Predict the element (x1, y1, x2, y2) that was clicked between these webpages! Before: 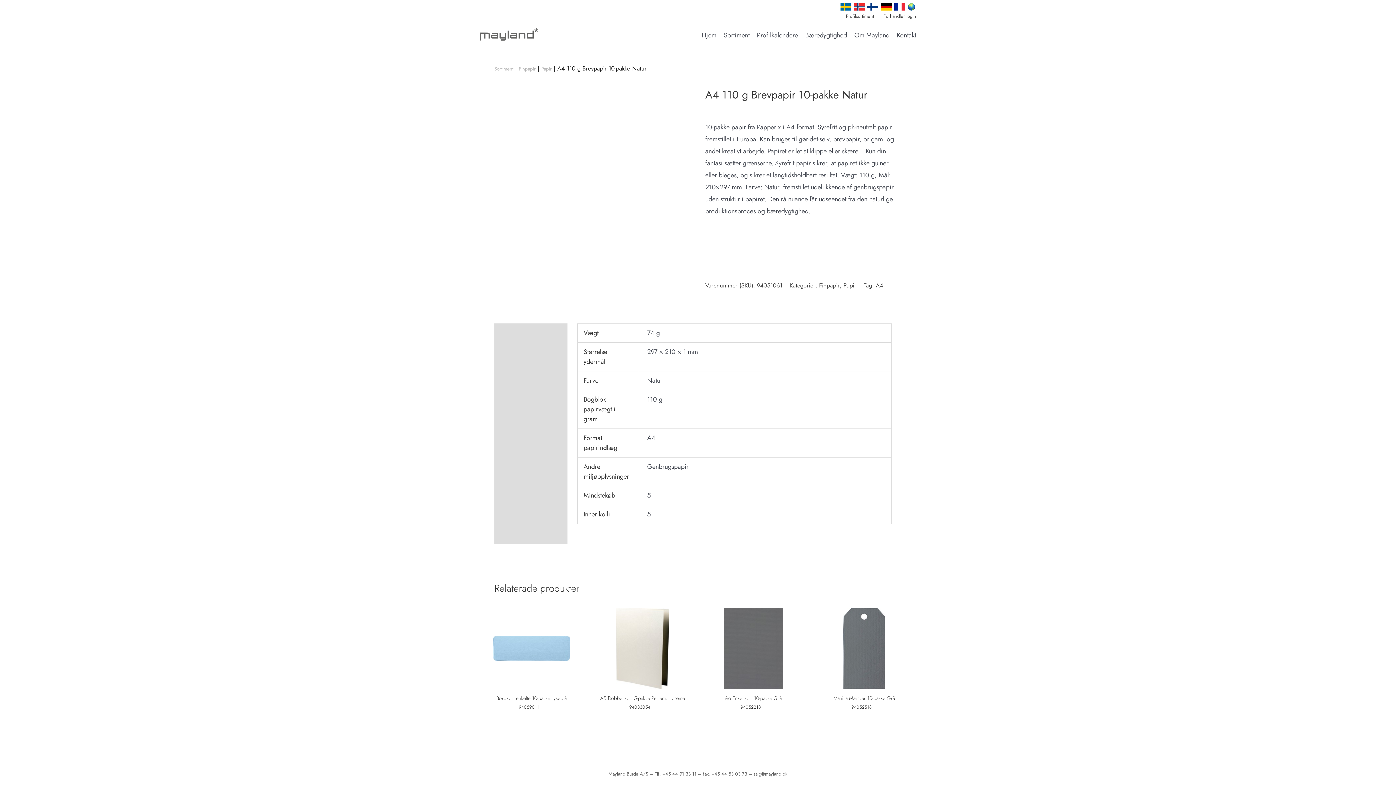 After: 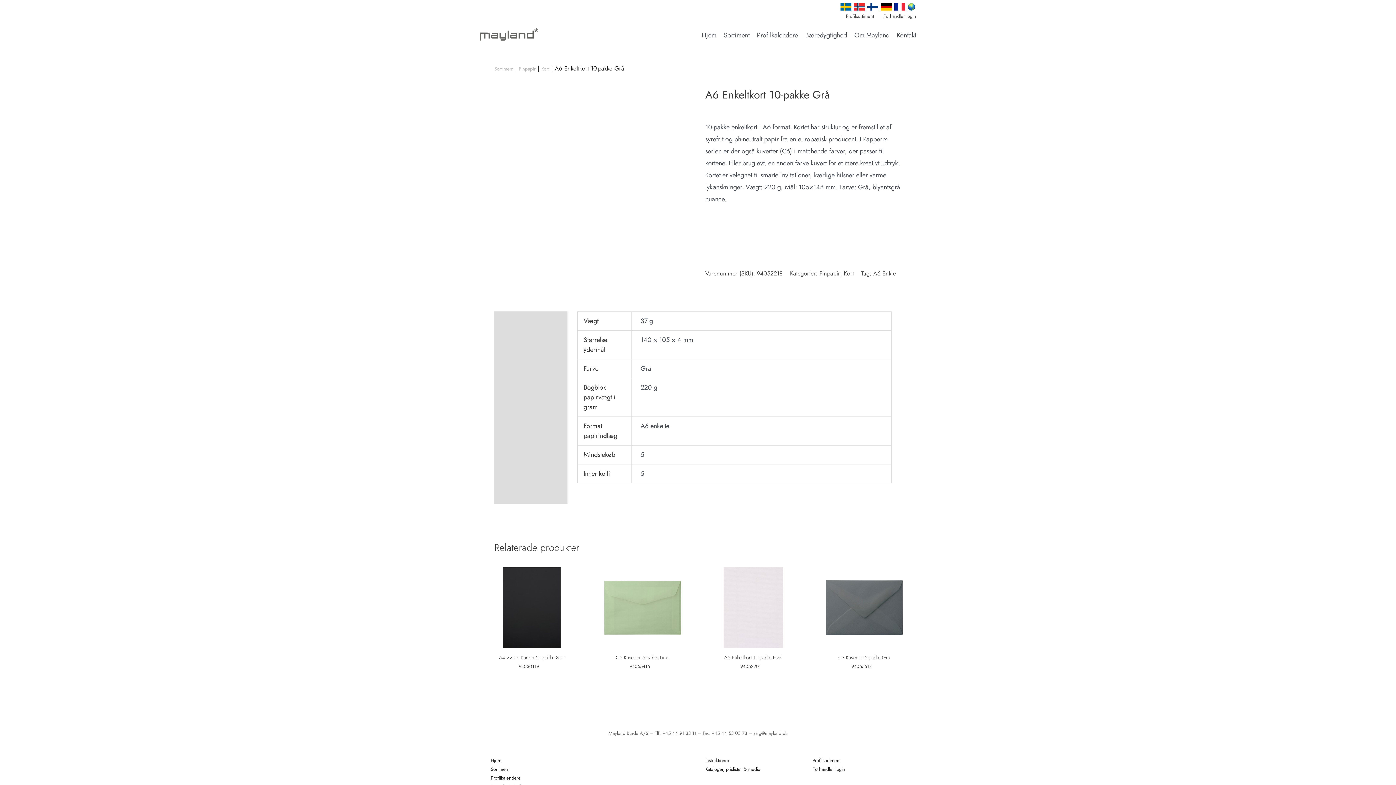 Action: bbox: (709, 685, 798, 692)